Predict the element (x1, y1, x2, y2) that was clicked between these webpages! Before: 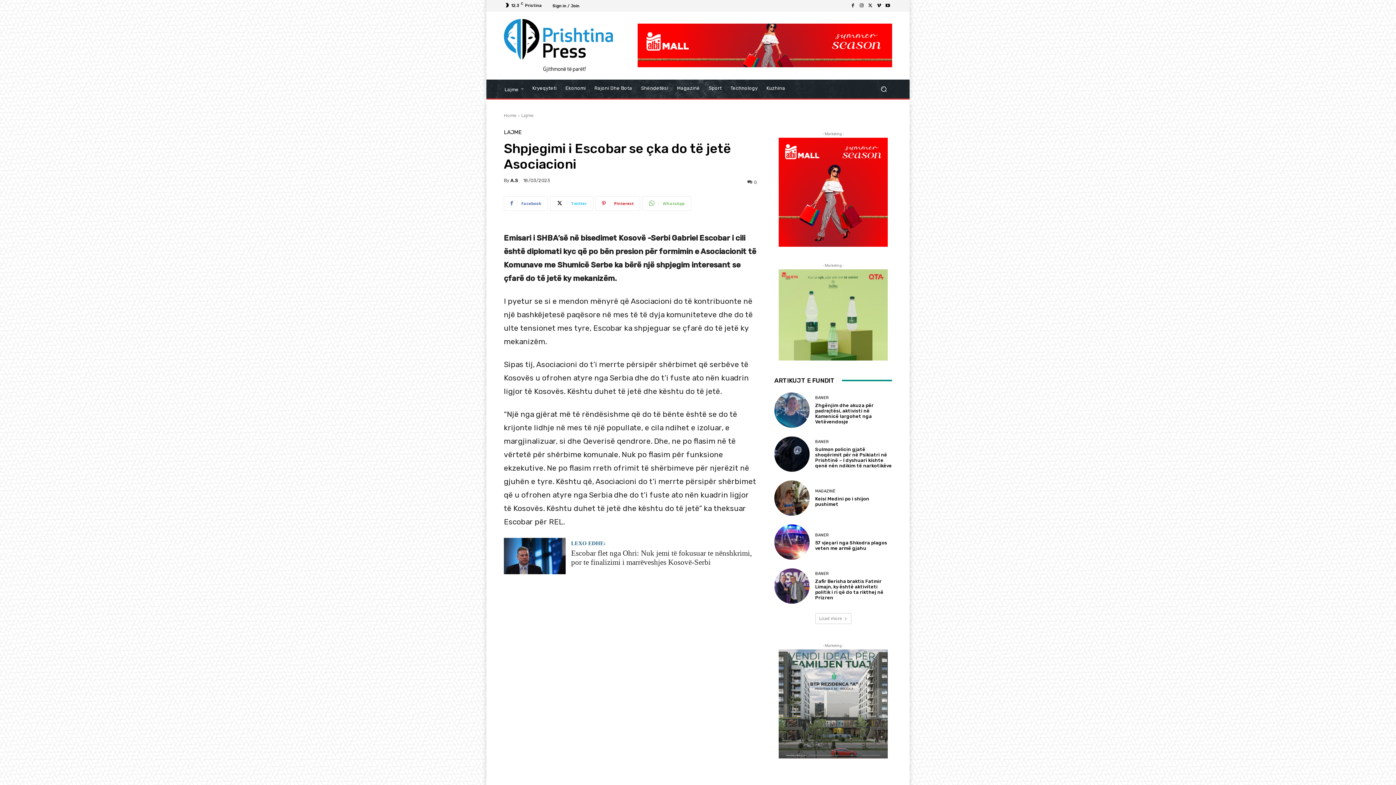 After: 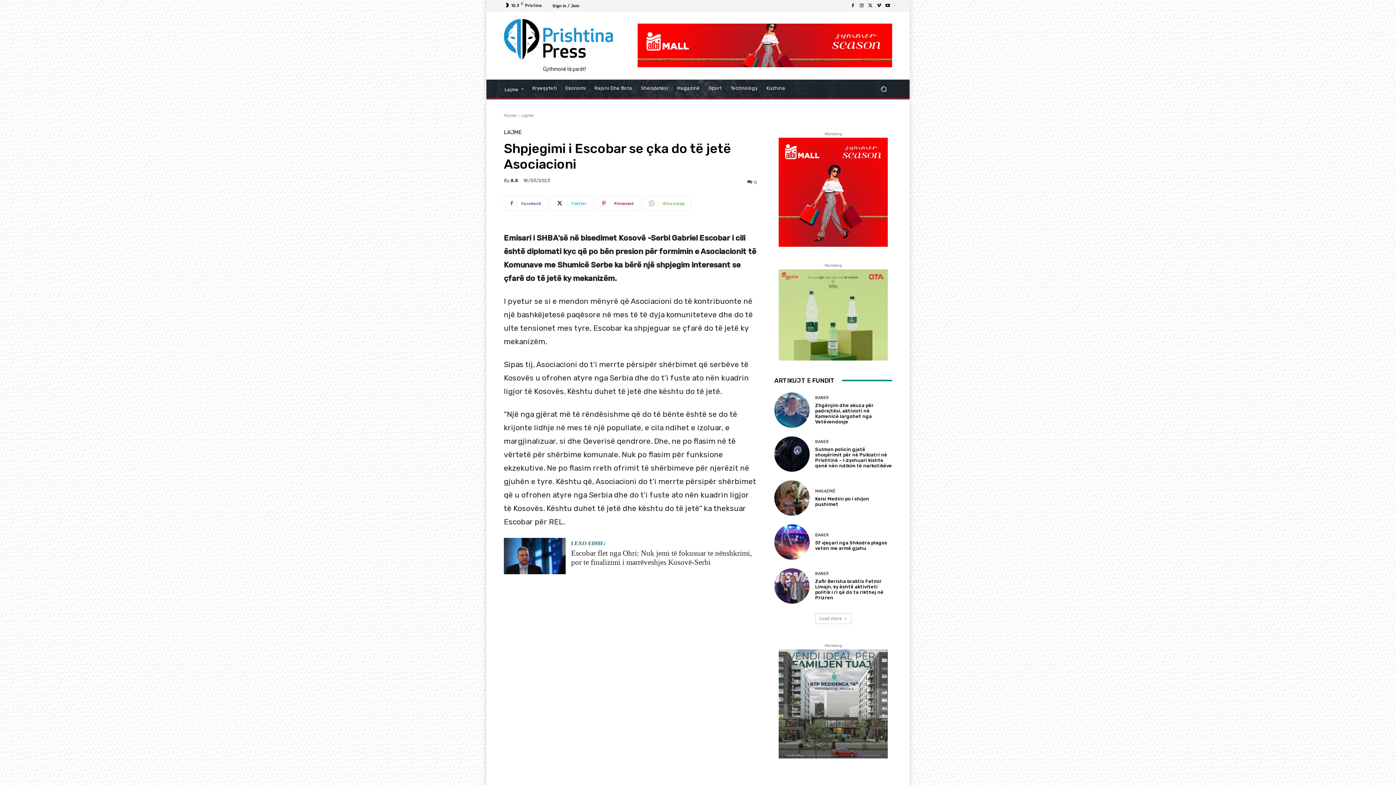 Action: bbox: (874, 1, 883, 10)